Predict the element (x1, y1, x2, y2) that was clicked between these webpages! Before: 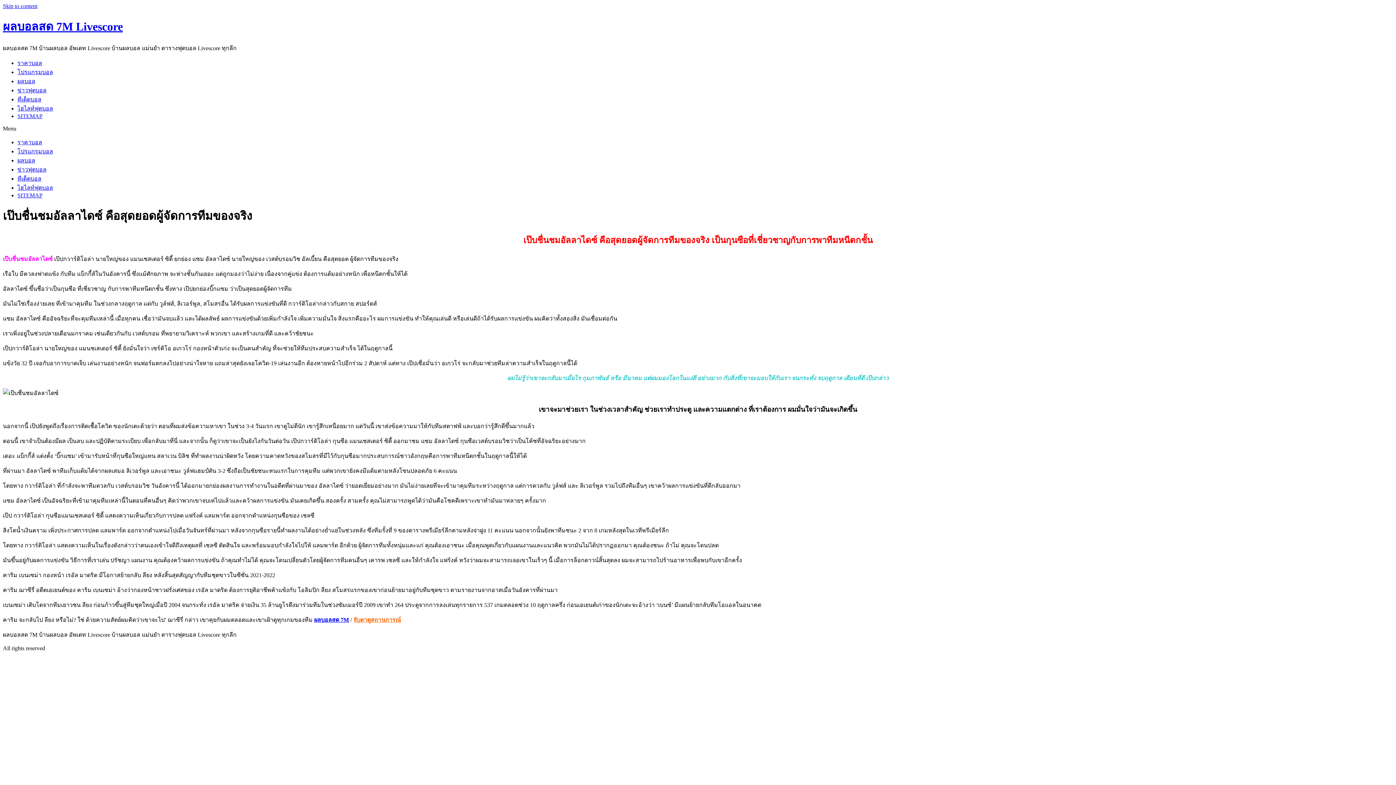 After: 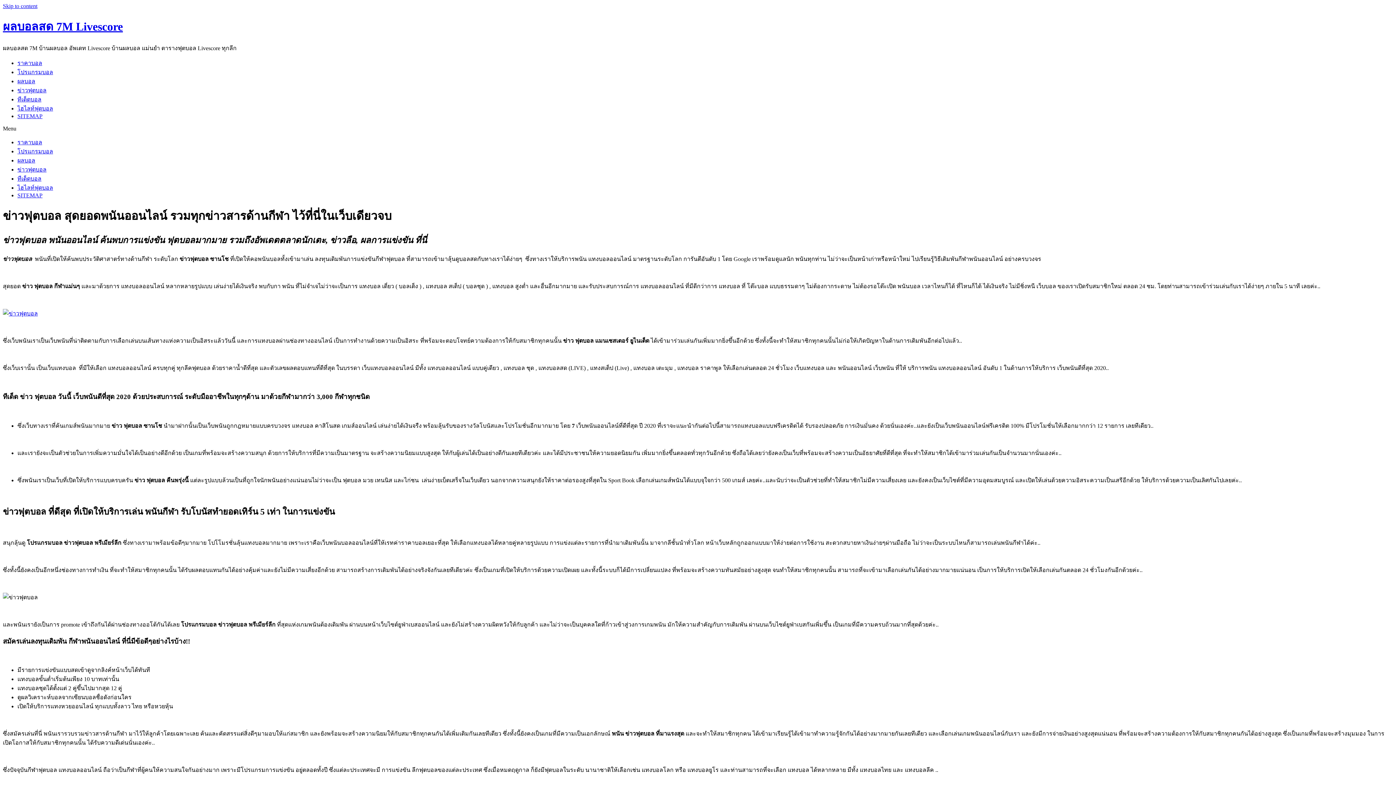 Action: label: ข่าวฟุตบอล bbox: (17, 166, 46, 172)